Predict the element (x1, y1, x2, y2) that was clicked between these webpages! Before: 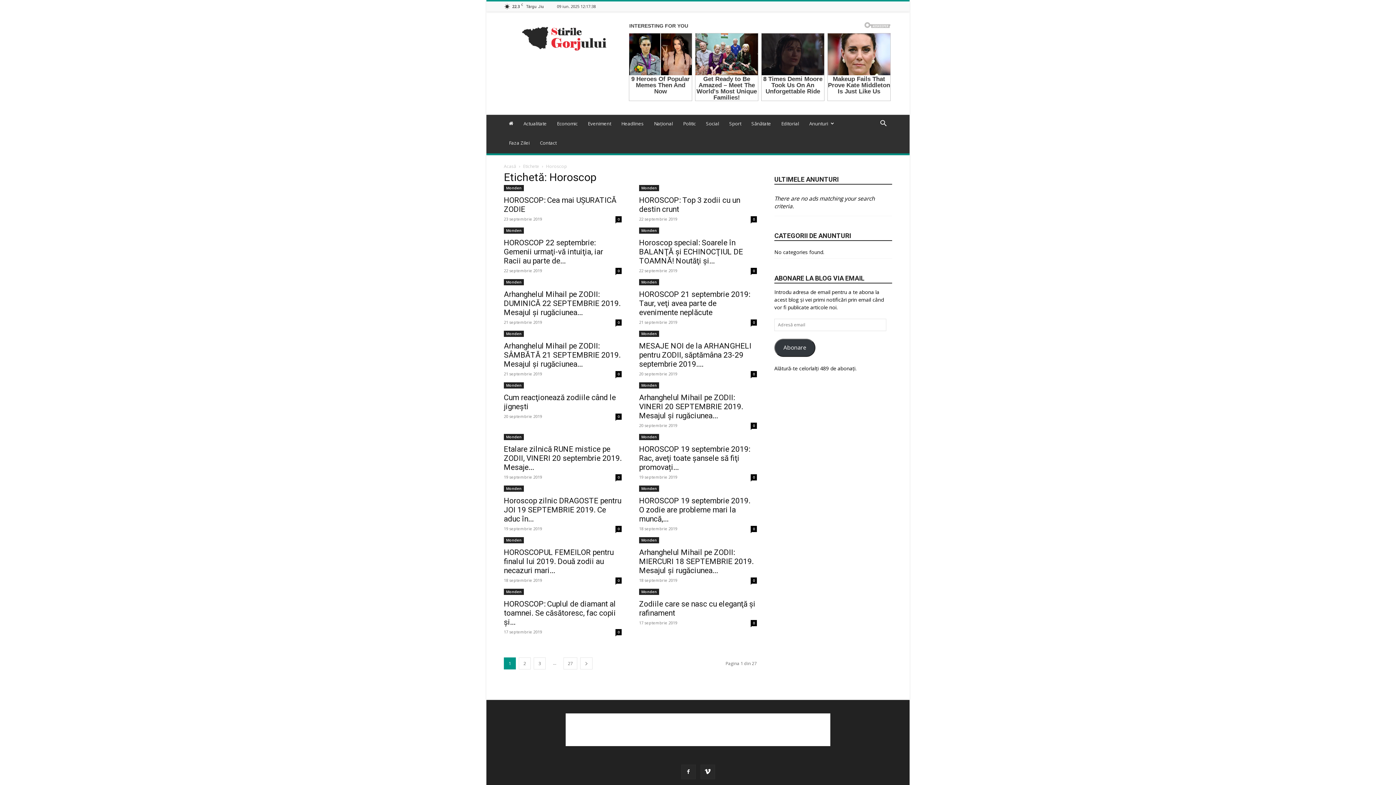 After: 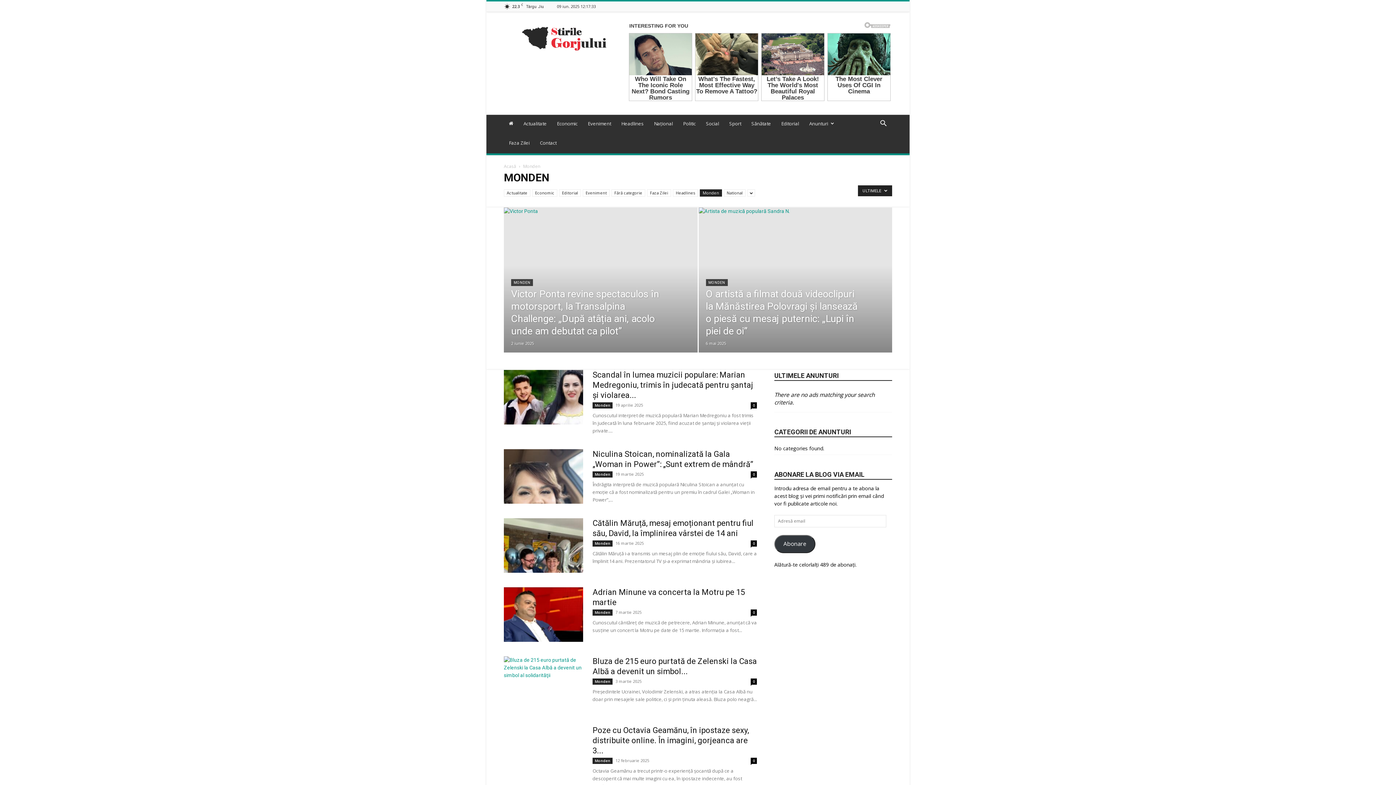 Action: bbox: (504, 279, 524, 285) label: Monden